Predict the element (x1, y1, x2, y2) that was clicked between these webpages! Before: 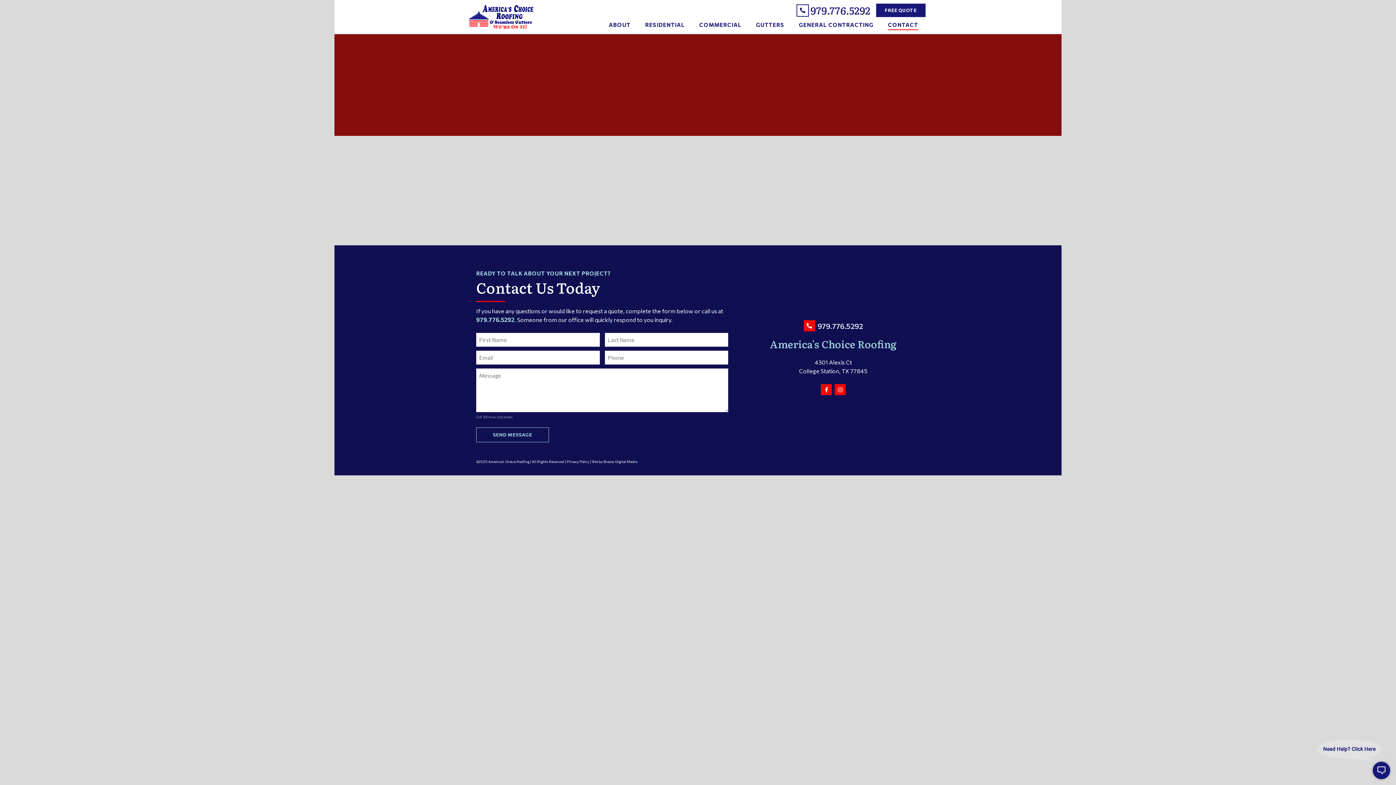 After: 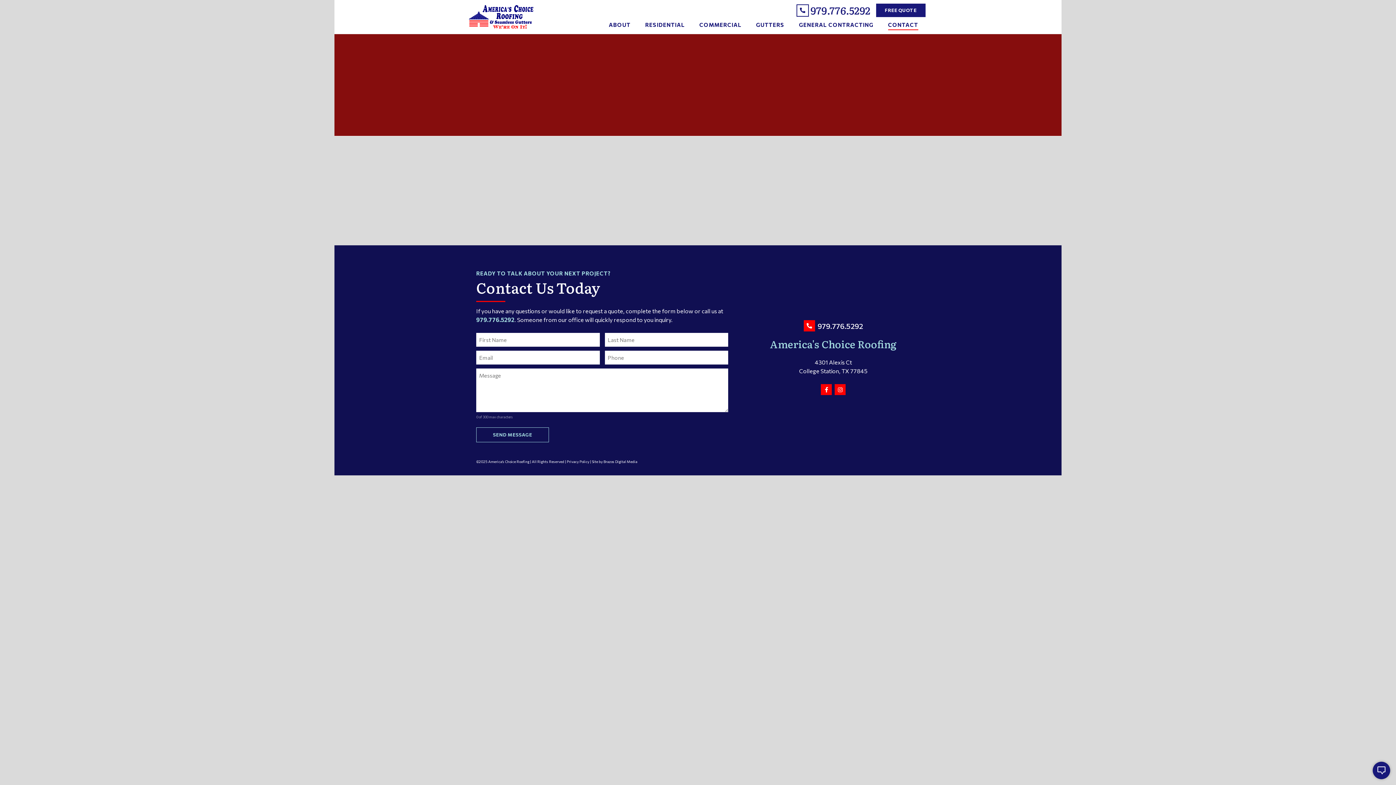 Action: bbox: (888, 19, 918, 30) label: CONTACT